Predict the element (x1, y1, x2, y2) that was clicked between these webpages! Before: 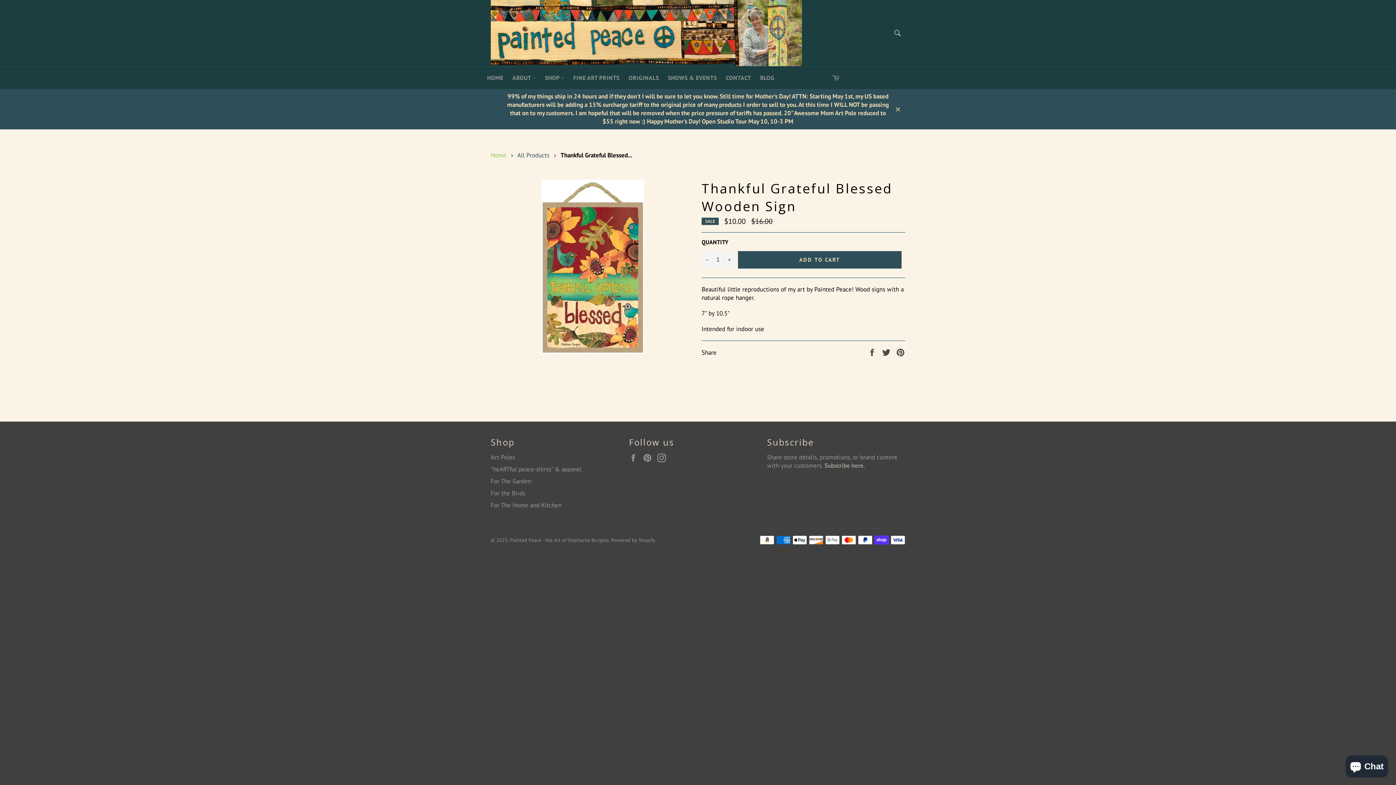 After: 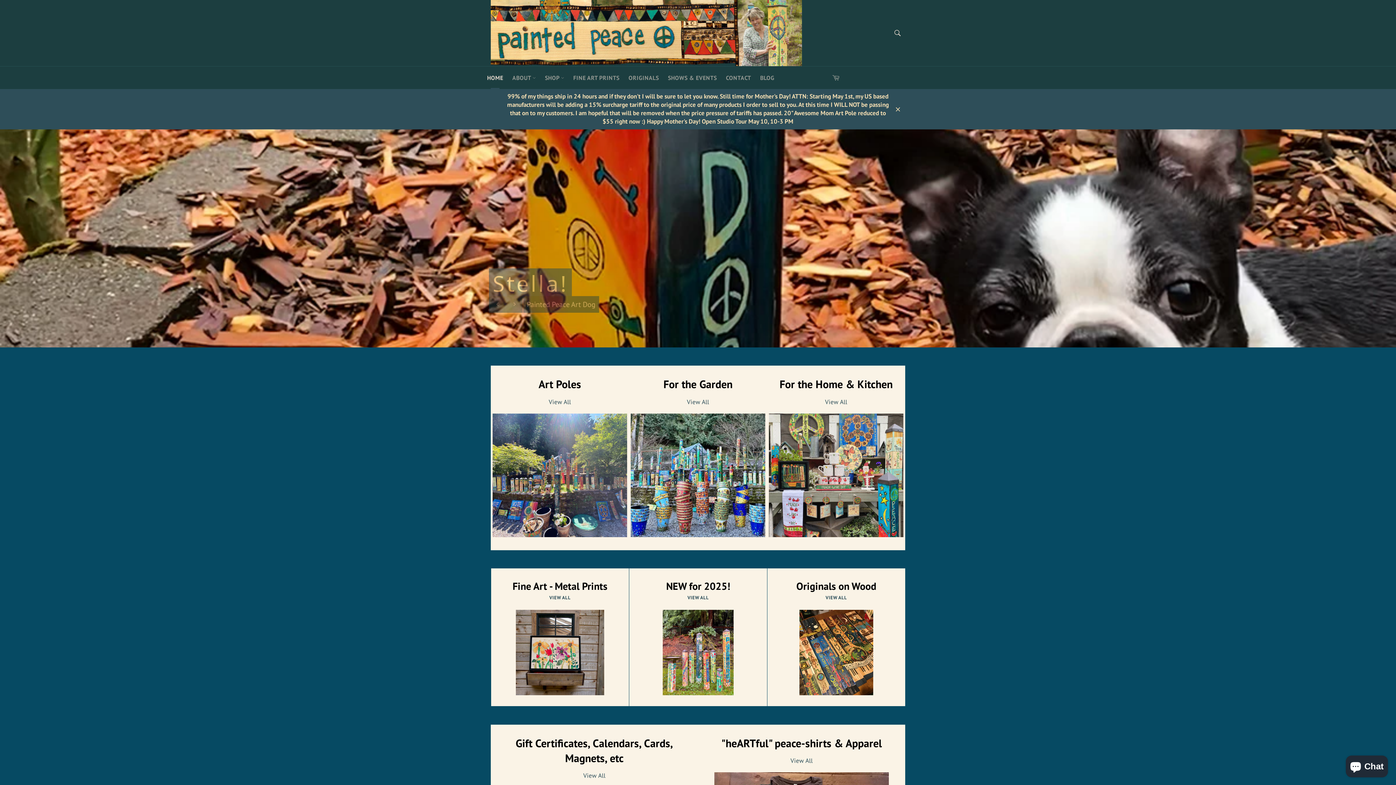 Action: bbox: (483, 66, 507, 89) label: HOME